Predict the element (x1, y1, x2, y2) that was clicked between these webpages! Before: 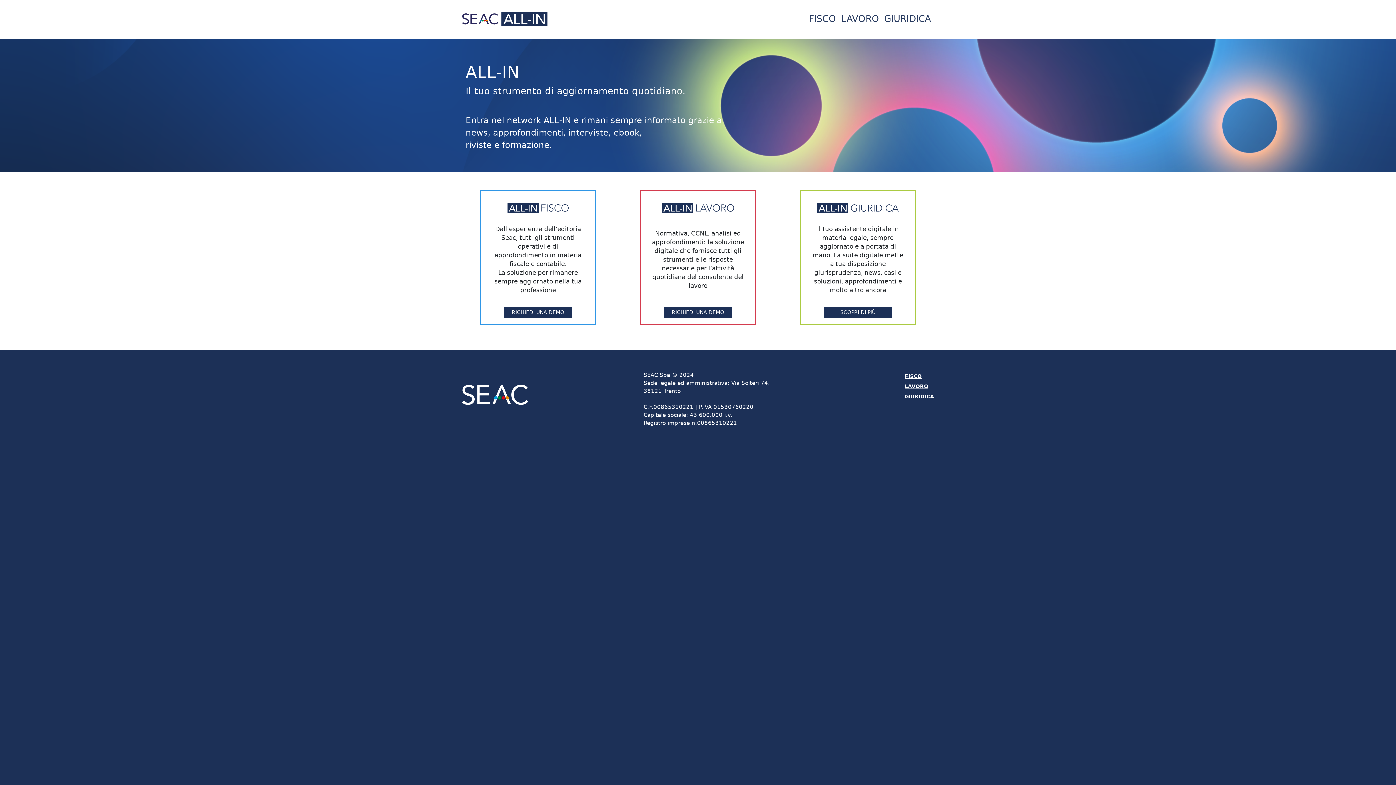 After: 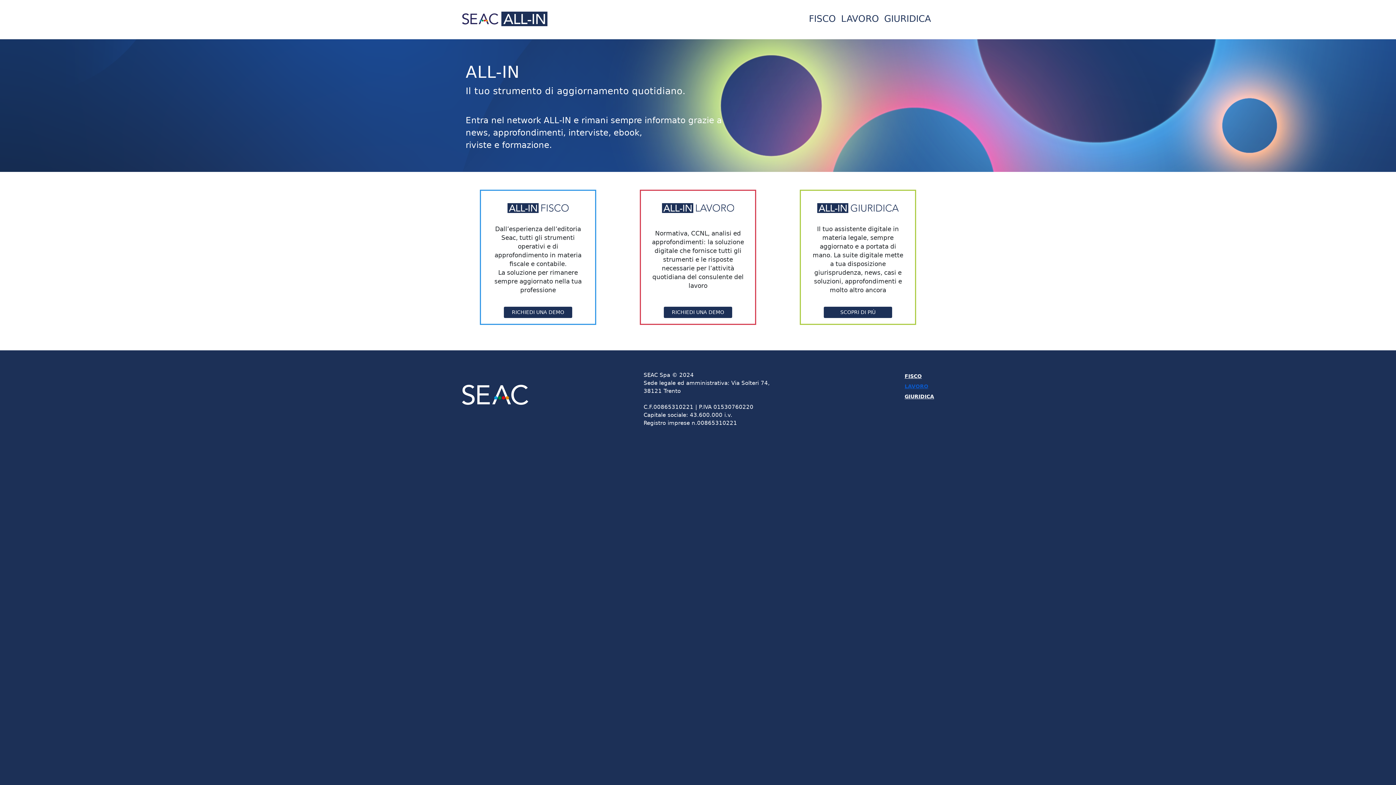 Action: label: LAVORO bbox: (904, 381, 934, 391)